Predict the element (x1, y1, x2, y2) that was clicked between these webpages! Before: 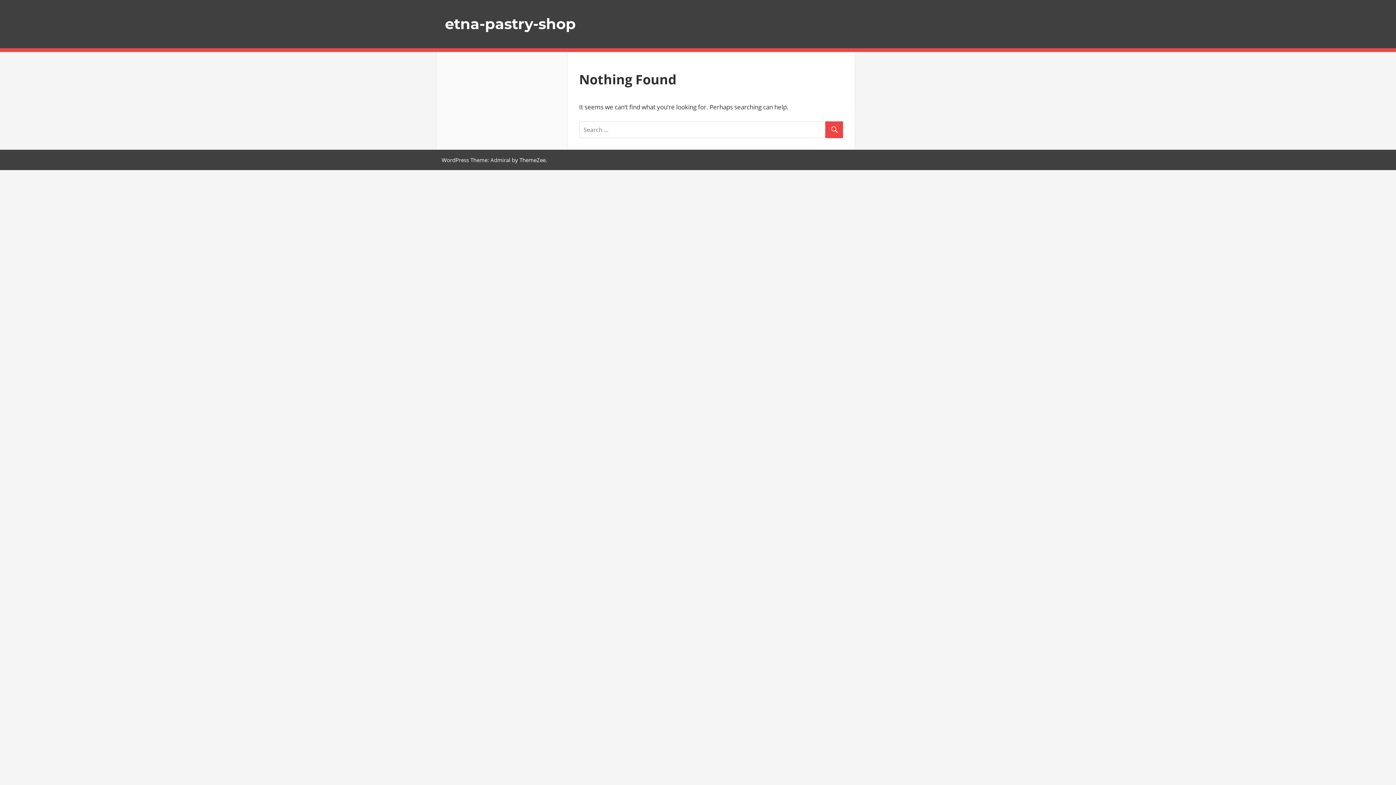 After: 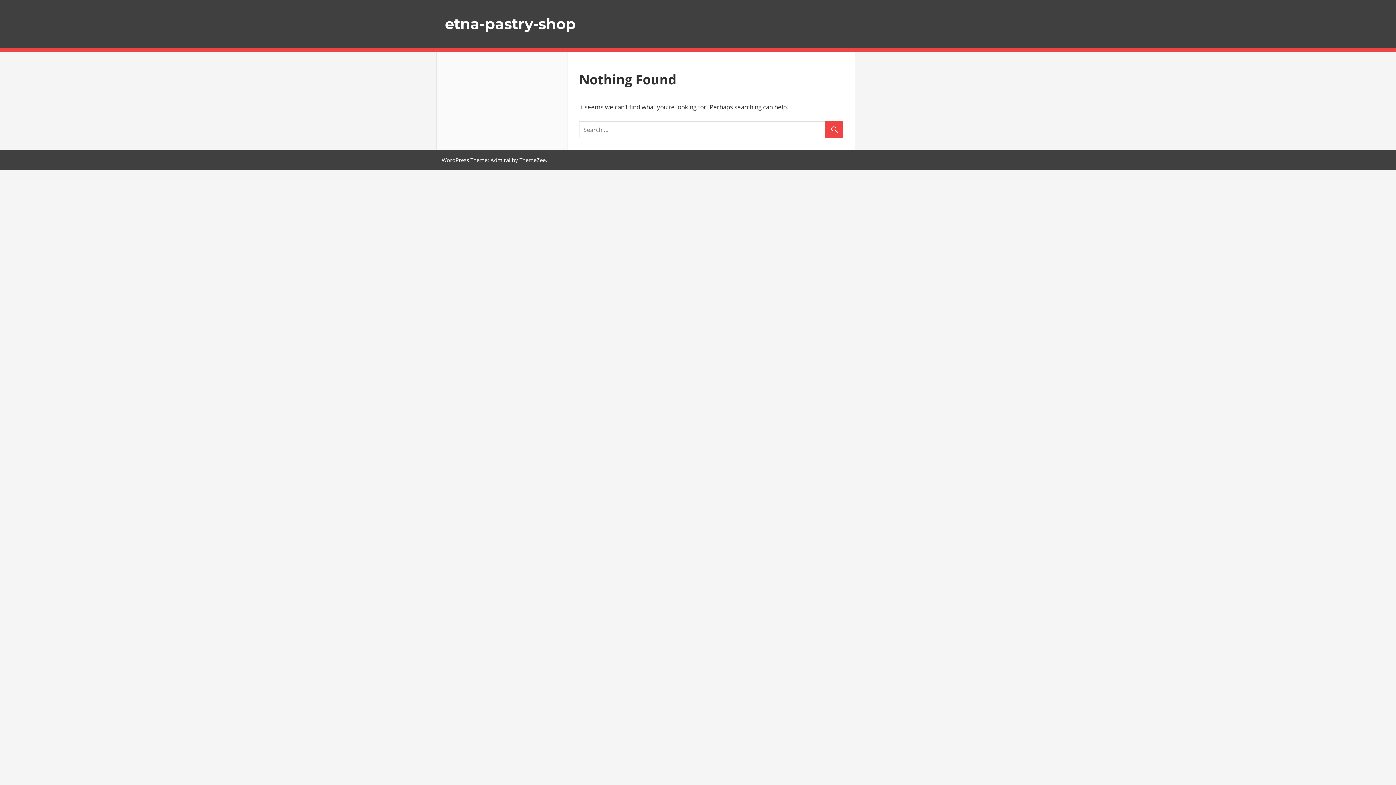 Action: label: etna-pastry-shop bbox: (445, 14, 576, 32)